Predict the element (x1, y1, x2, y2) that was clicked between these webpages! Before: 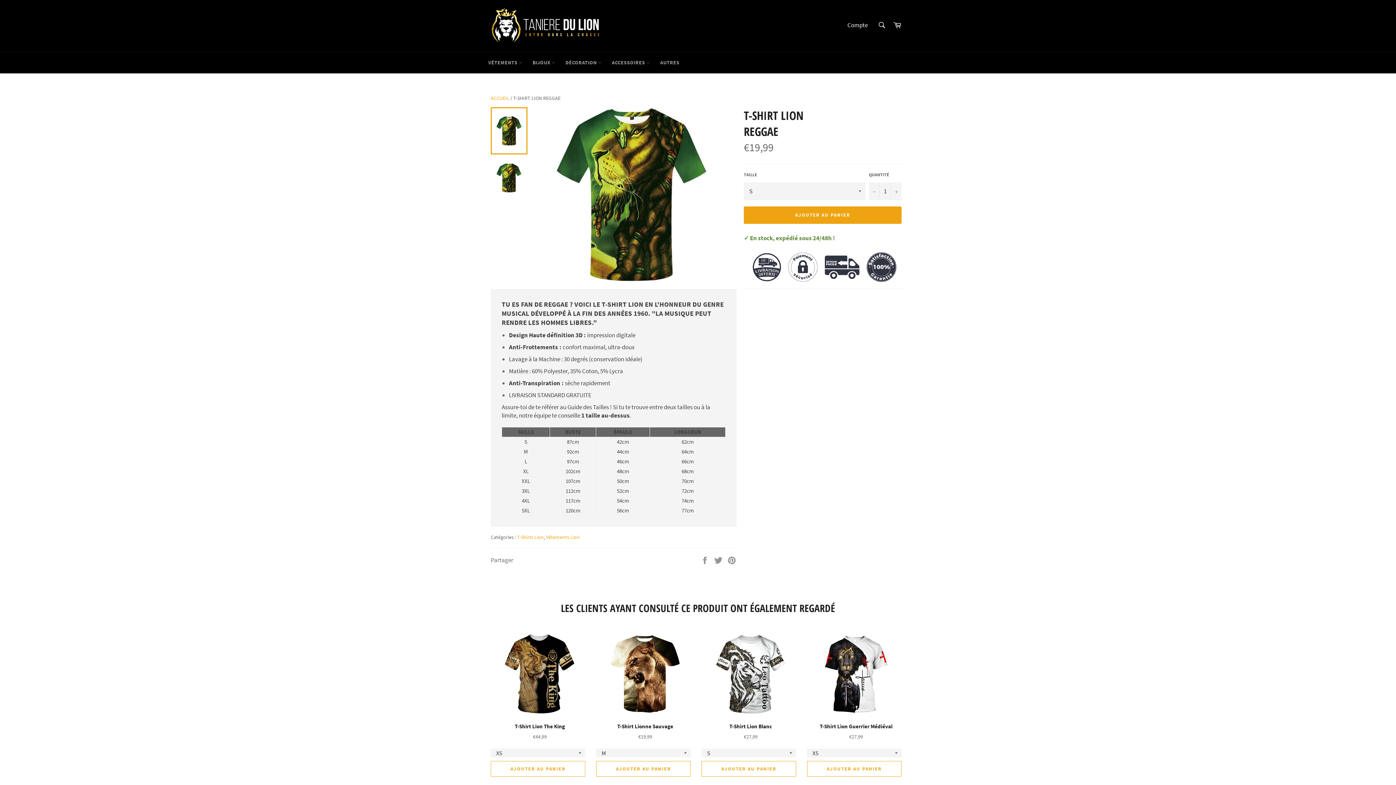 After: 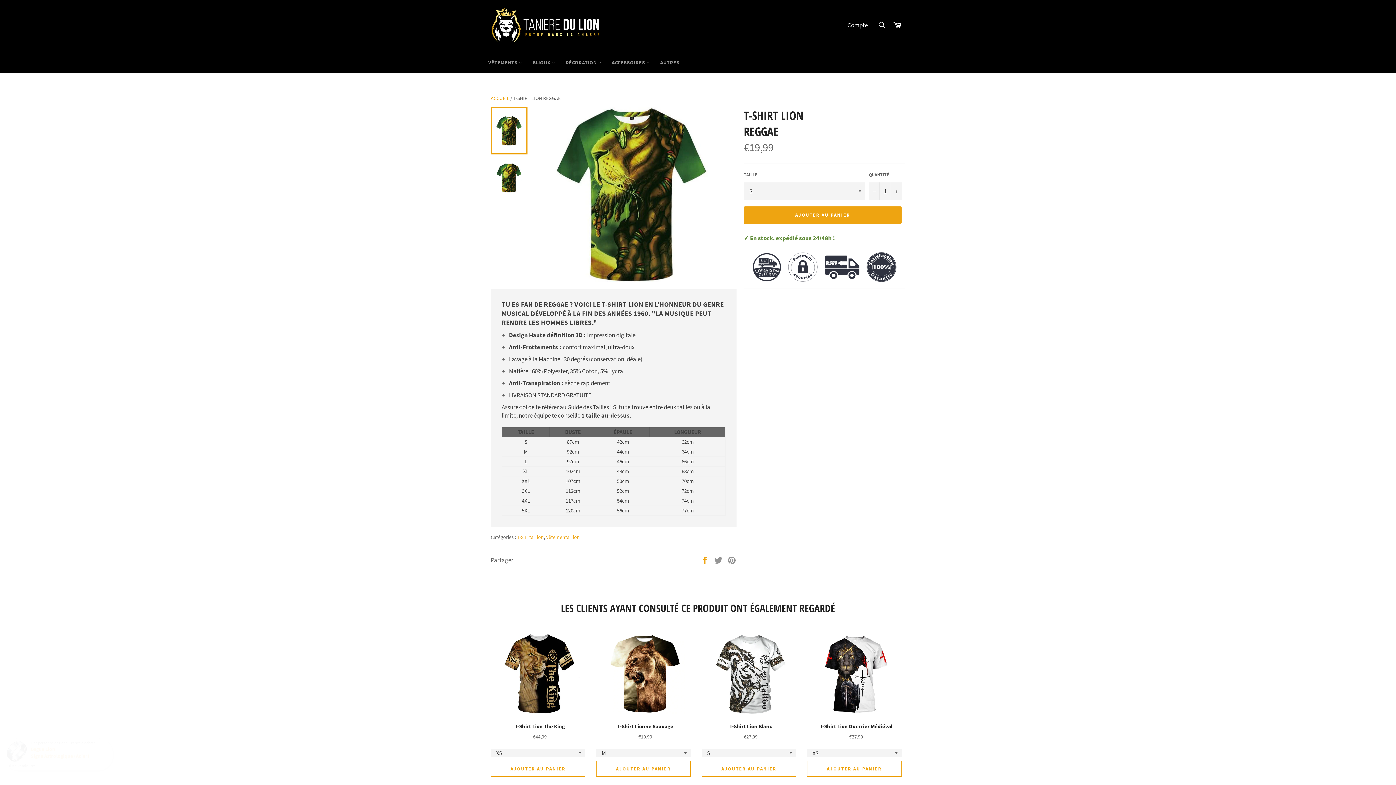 Action: label:  
Partager sur Facebook bbox: (700, 556, 710, 564)